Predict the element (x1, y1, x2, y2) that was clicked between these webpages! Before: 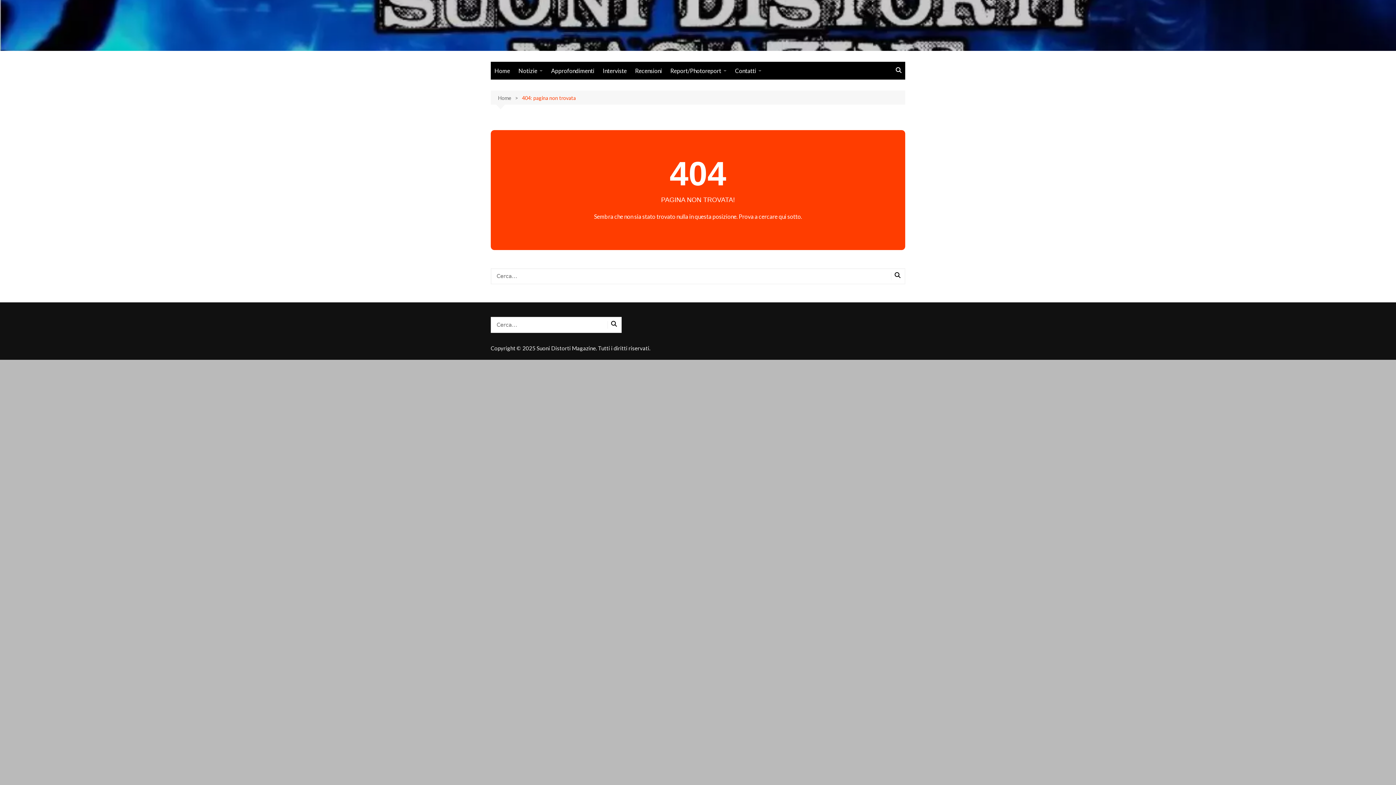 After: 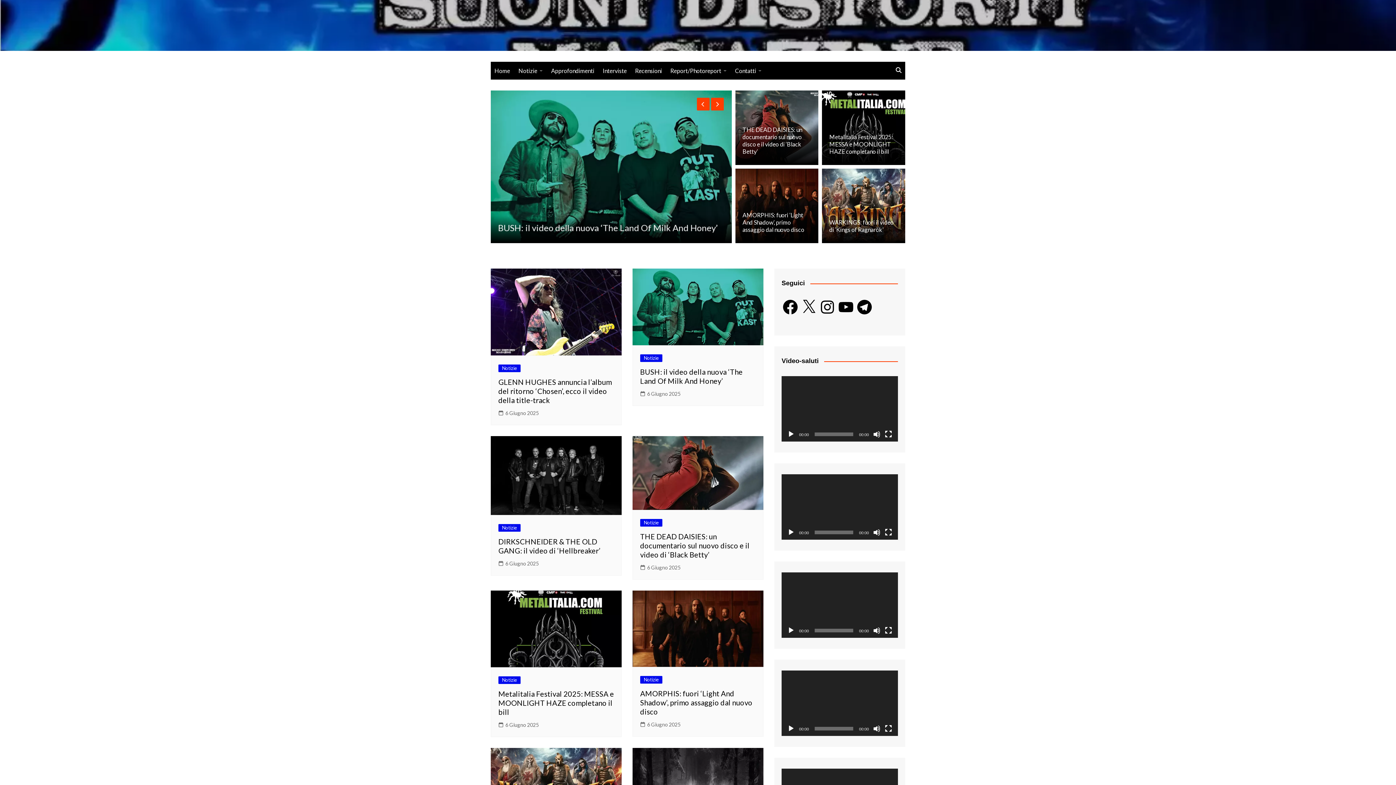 Action: label: Home bbox: (498, 94, 522, 102)